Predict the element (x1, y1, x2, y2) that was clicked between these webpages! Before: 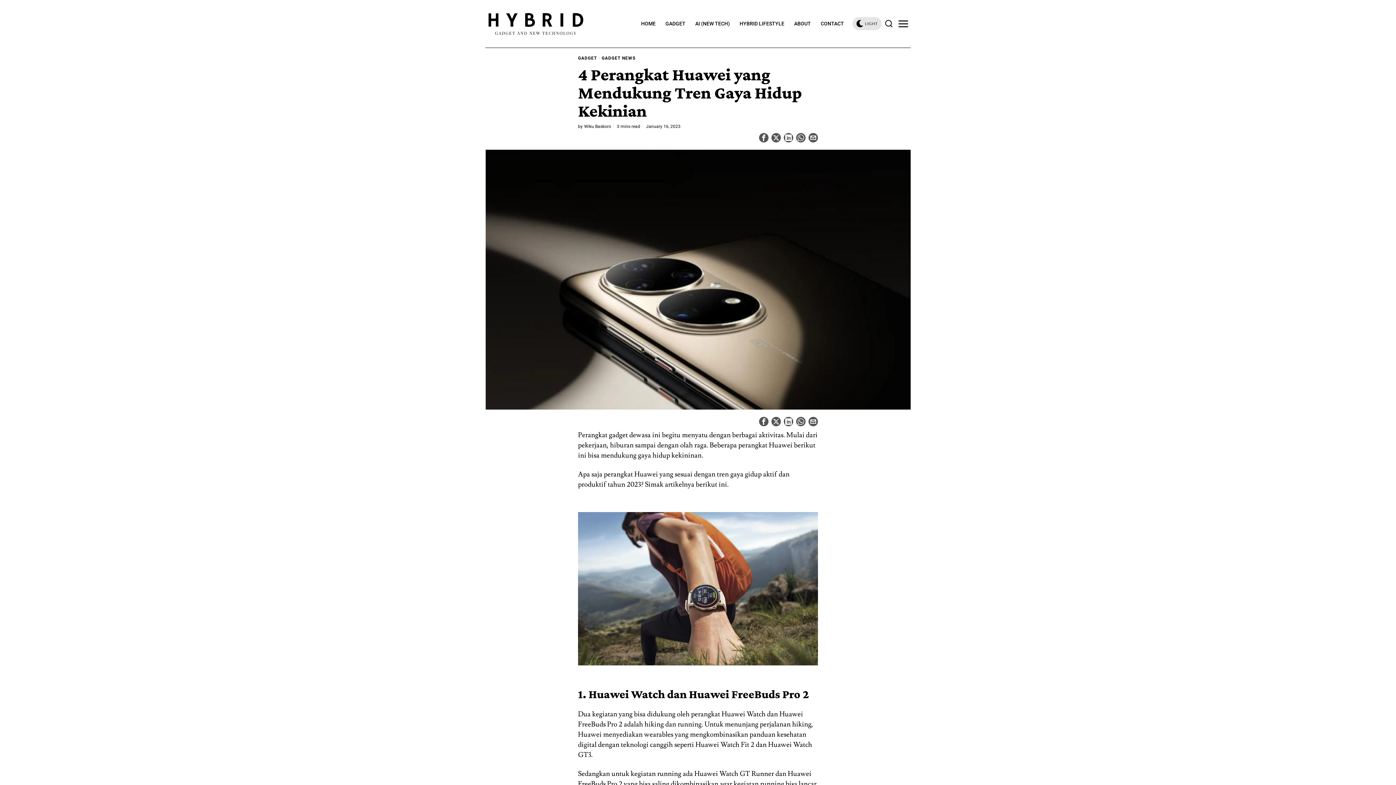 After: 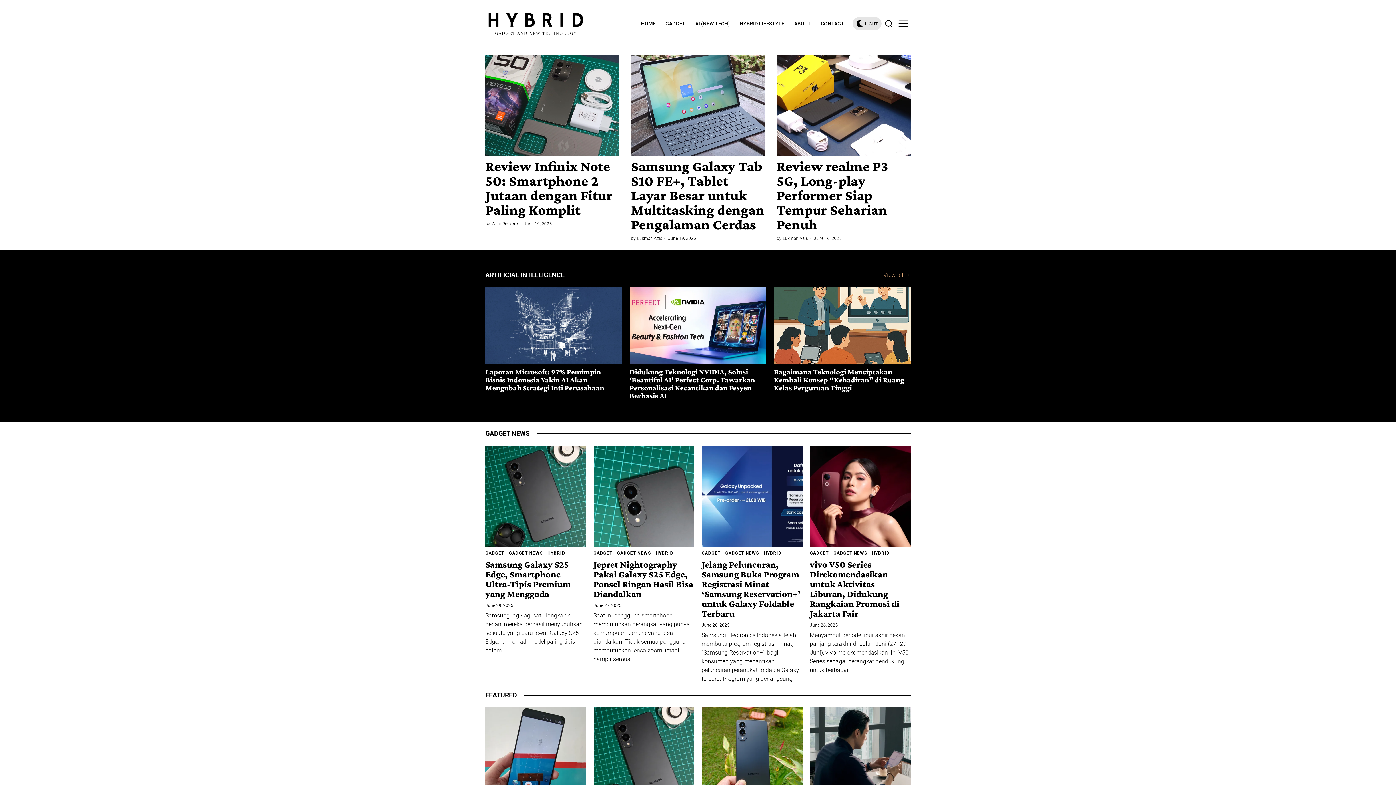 Action: bbox: (485, 19, 586, 26)